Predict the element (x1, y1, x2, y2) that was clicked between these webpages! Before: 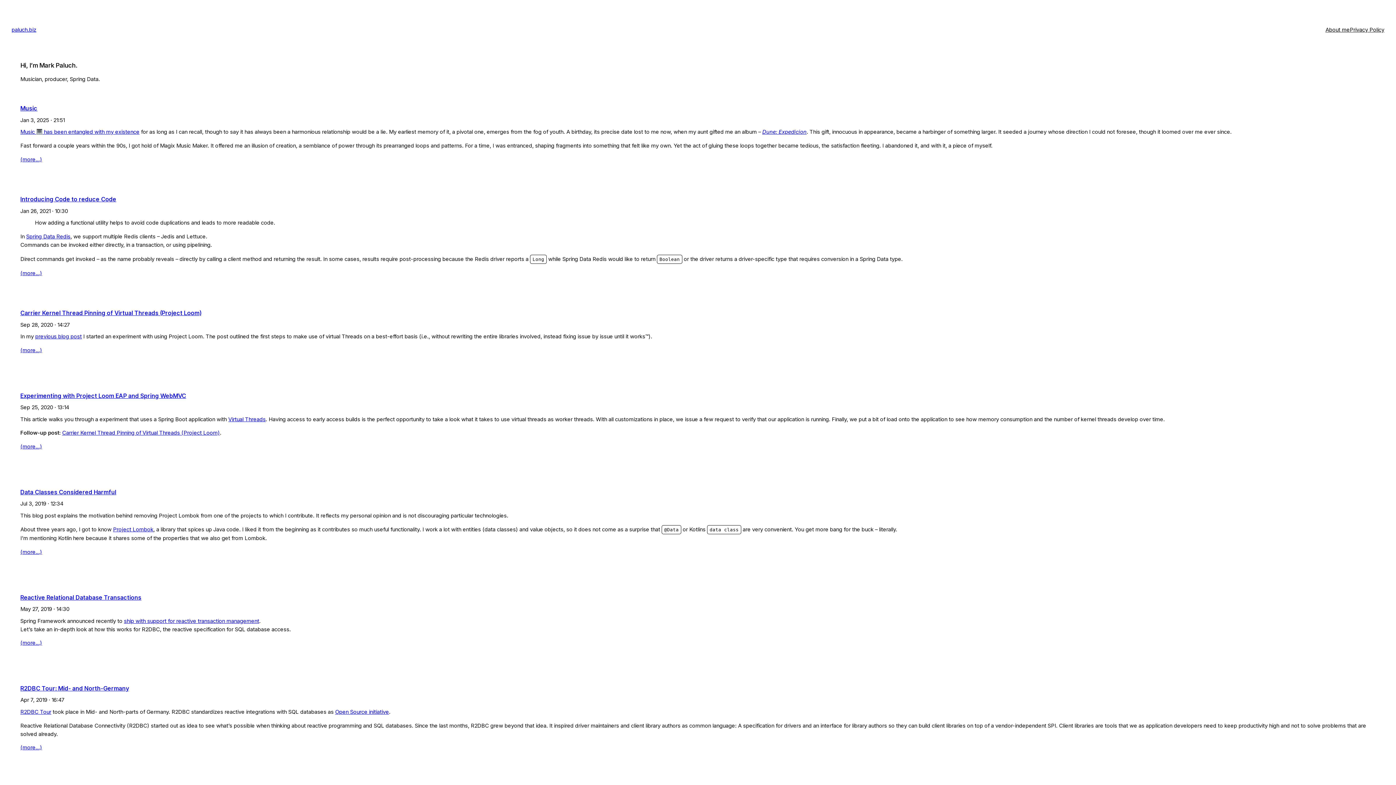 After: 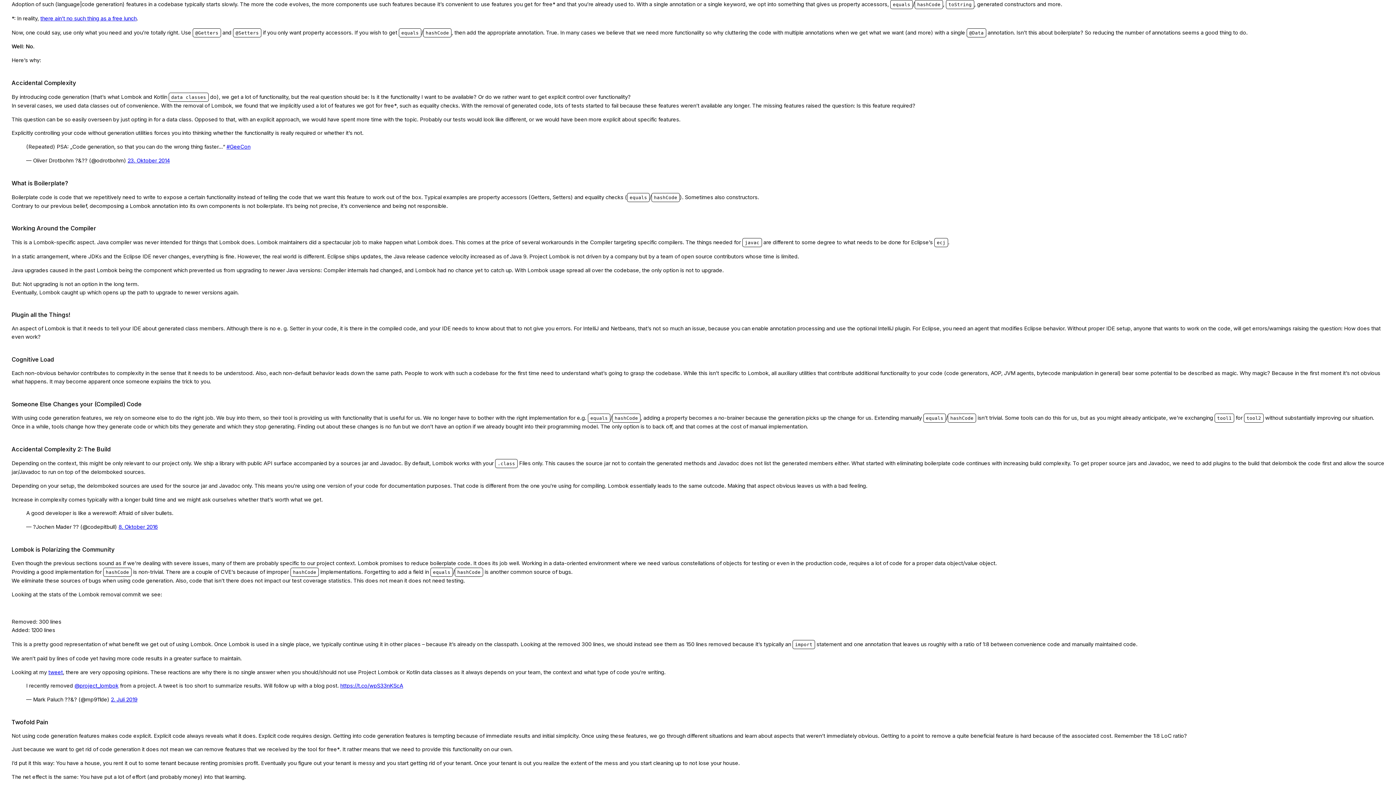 Action: bbox: (20, 549, 42, 555) label: (more…)